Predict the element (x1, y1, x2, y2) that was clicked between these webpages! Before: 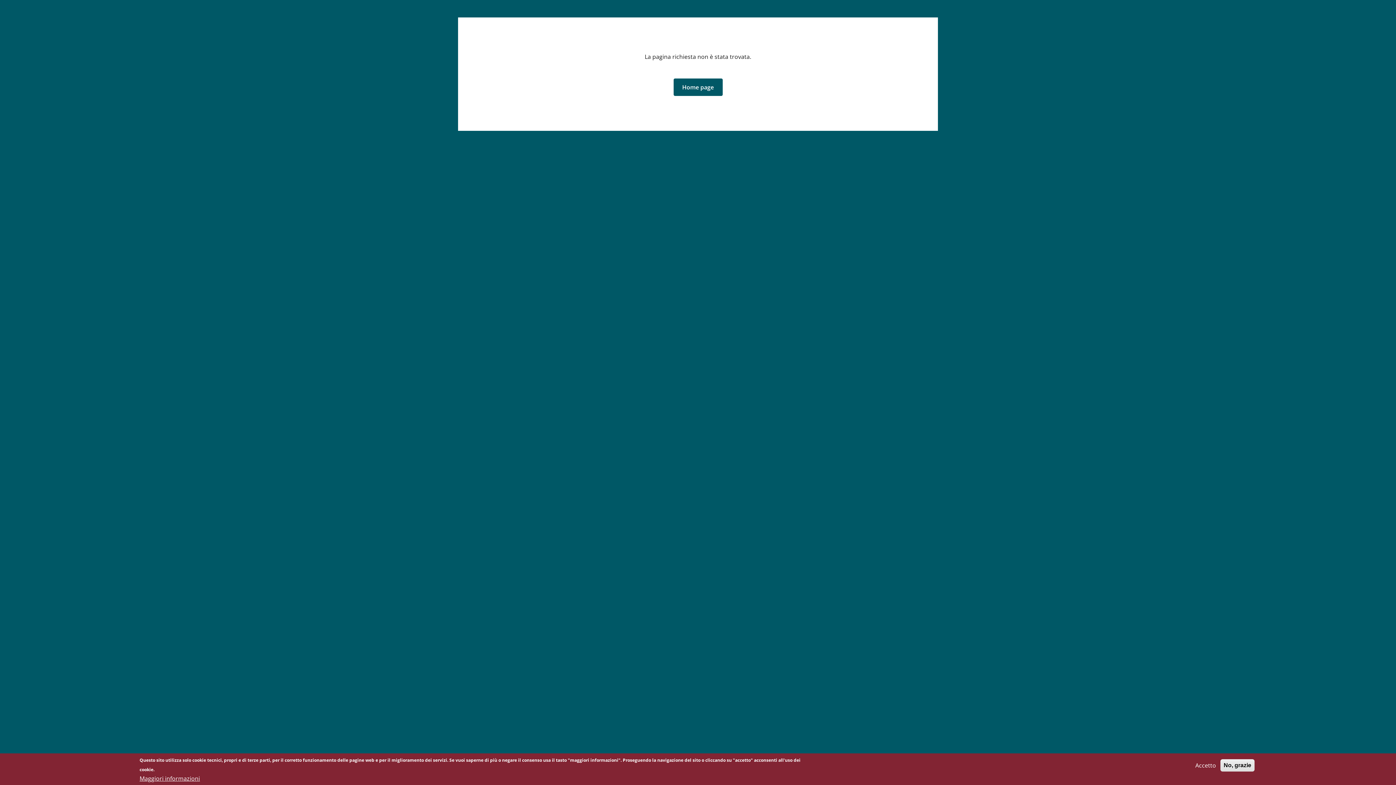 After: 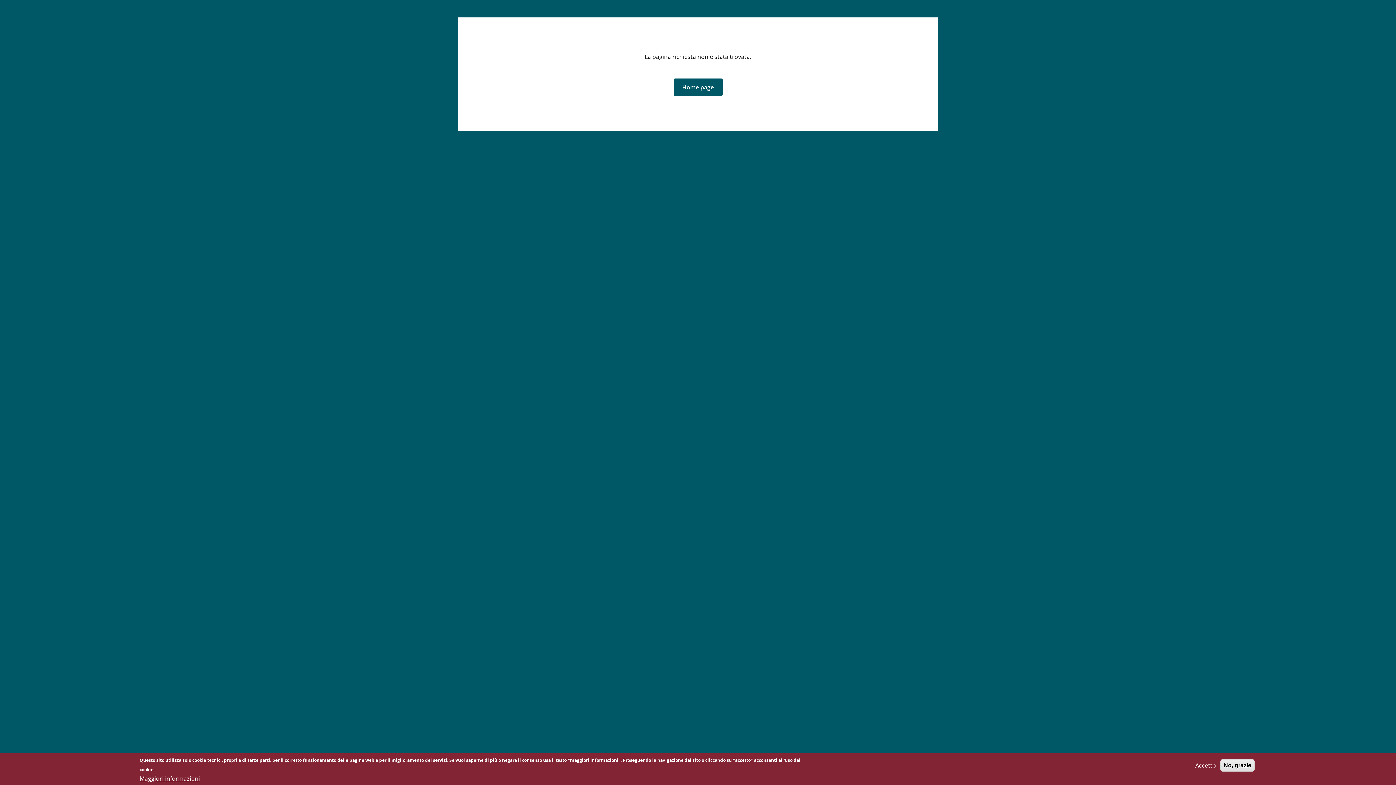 Action: bbox: (139, 774, 200, 783) label: Maggiori informazioni